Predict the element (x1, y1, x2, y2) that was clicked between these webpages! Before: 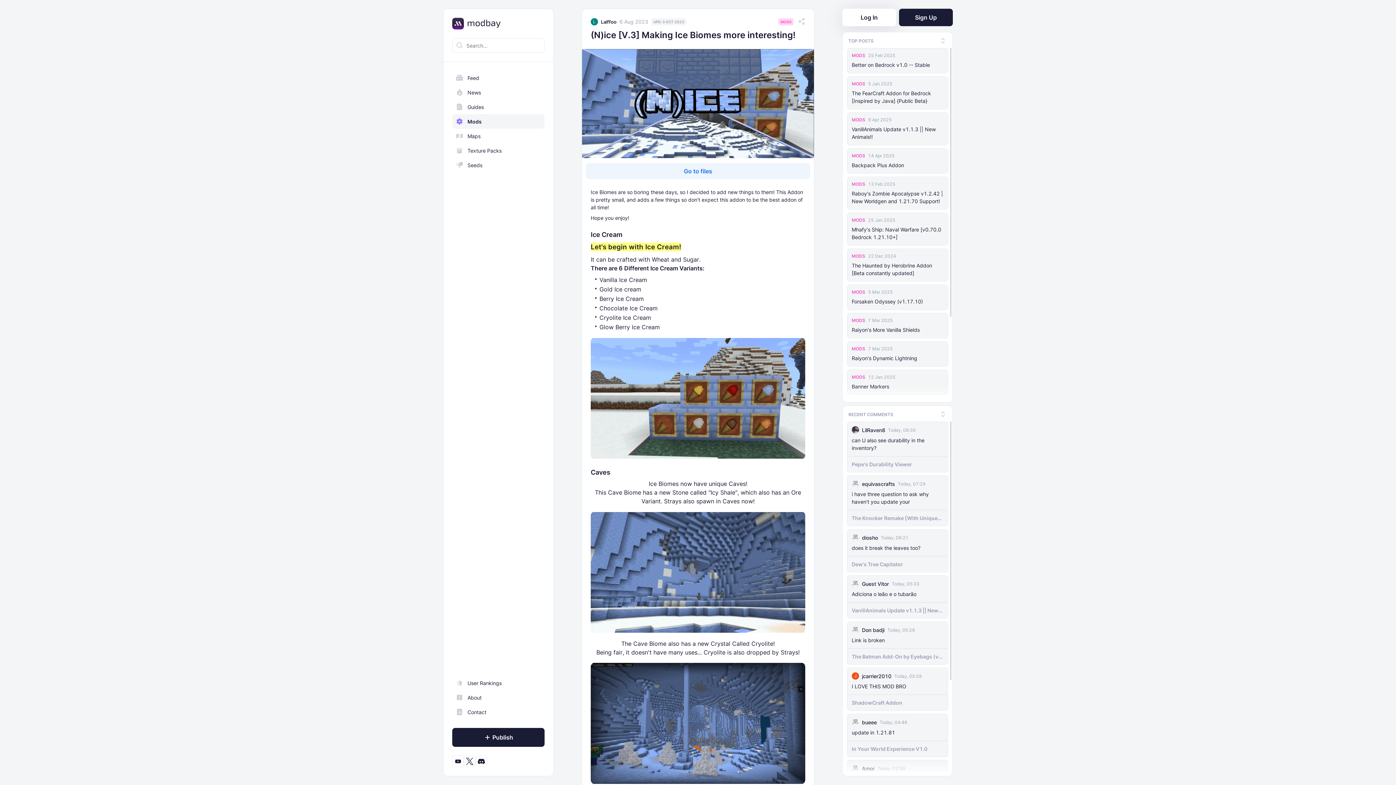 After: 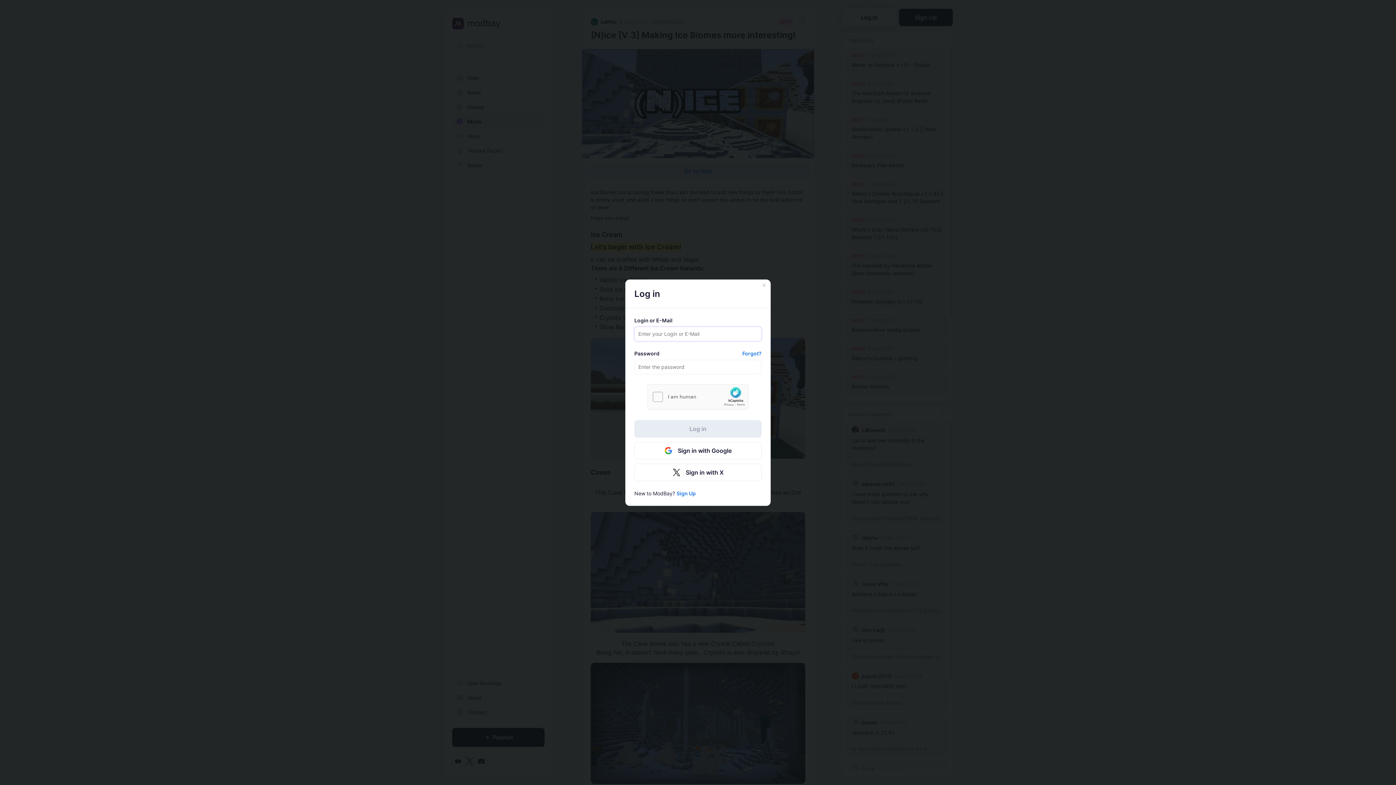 Action: label: Log In bbox: (842, 8, 896, 26)